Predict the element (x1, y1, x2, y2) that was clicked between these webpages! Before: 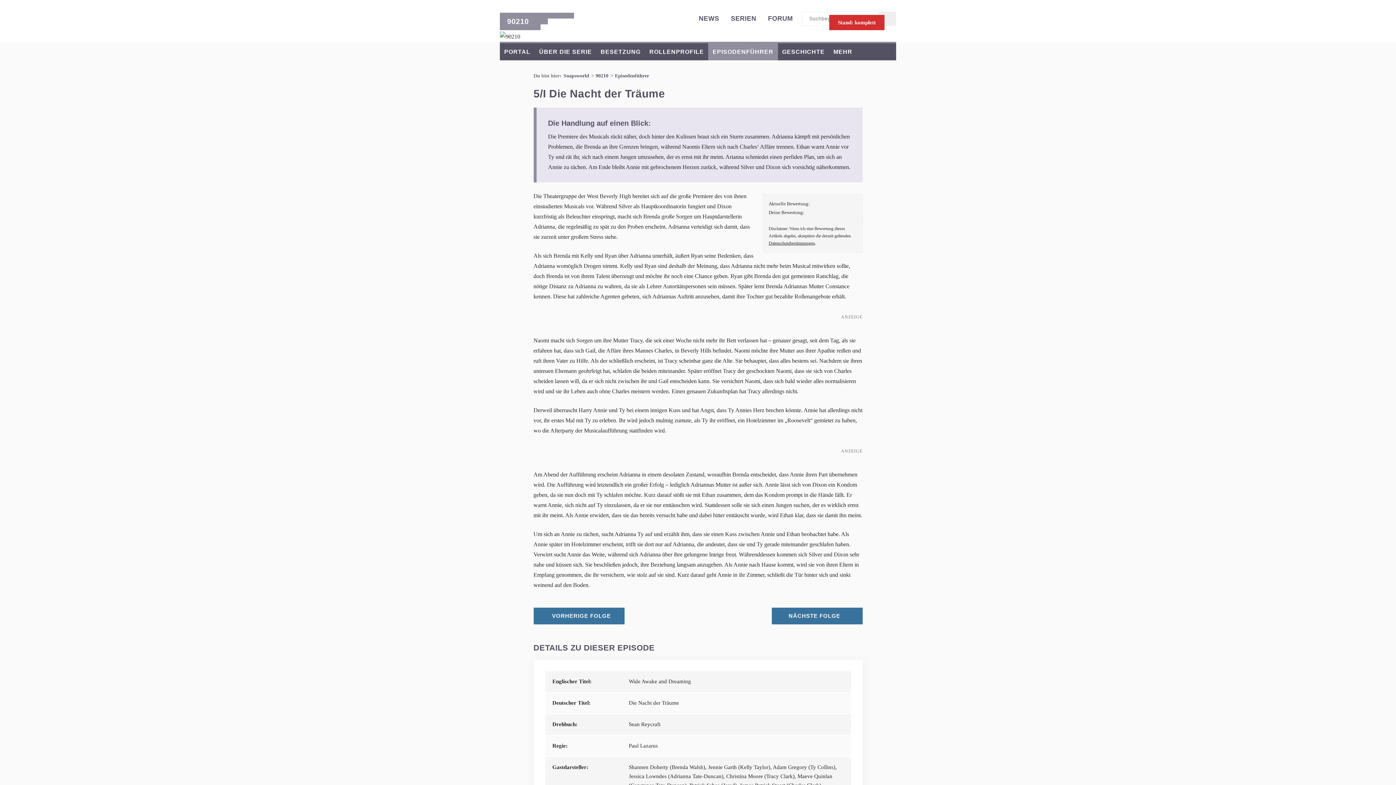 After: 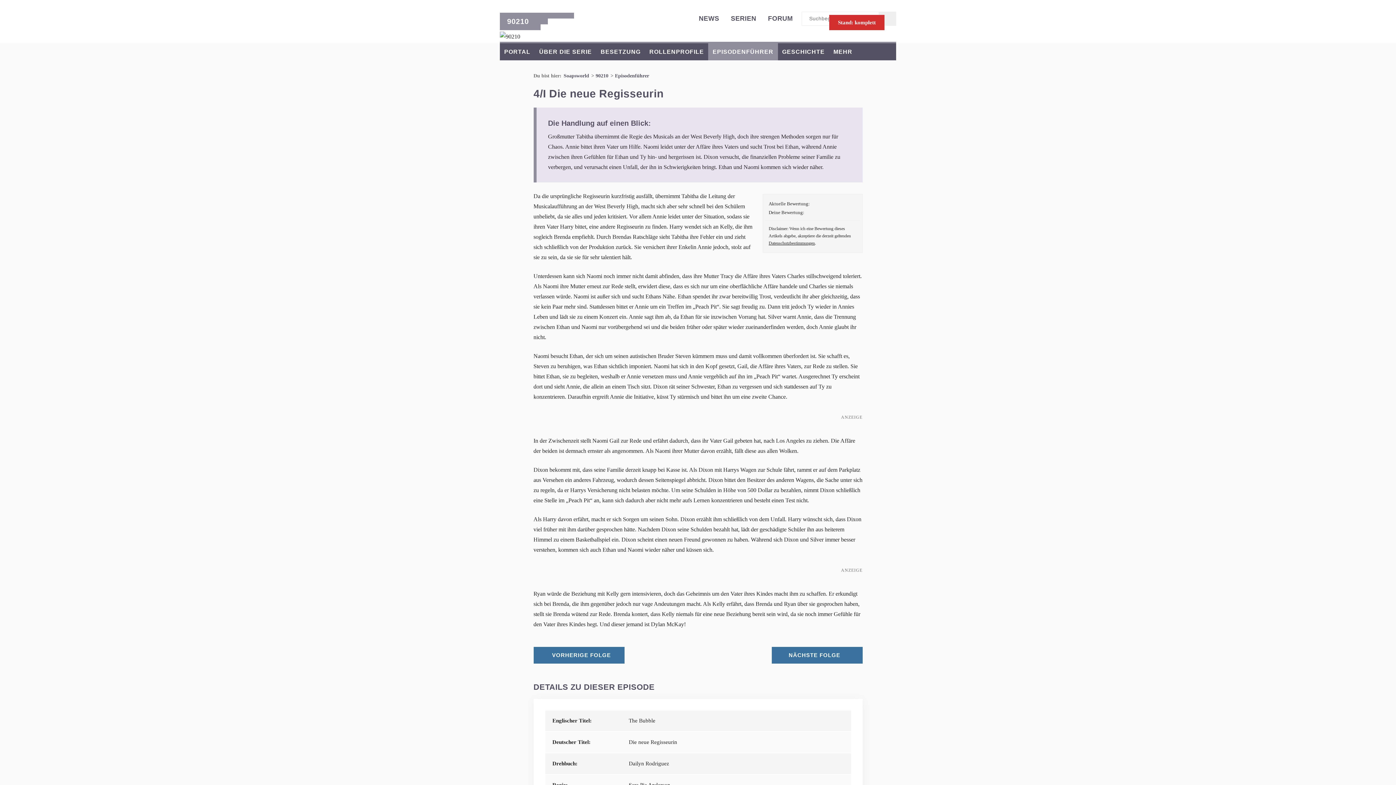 Action: bbox: (533, 608, 624, 624) label: VORHERIGE FOLGE